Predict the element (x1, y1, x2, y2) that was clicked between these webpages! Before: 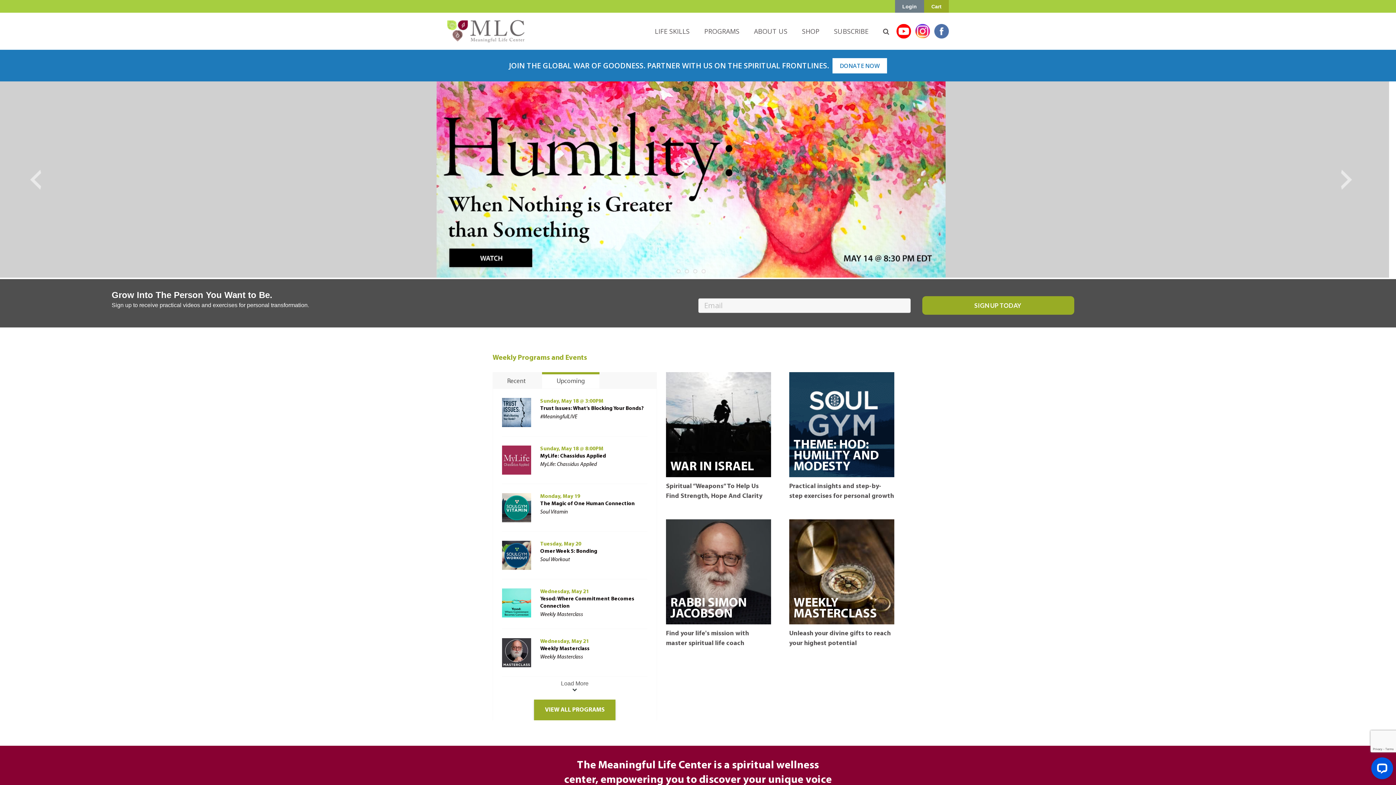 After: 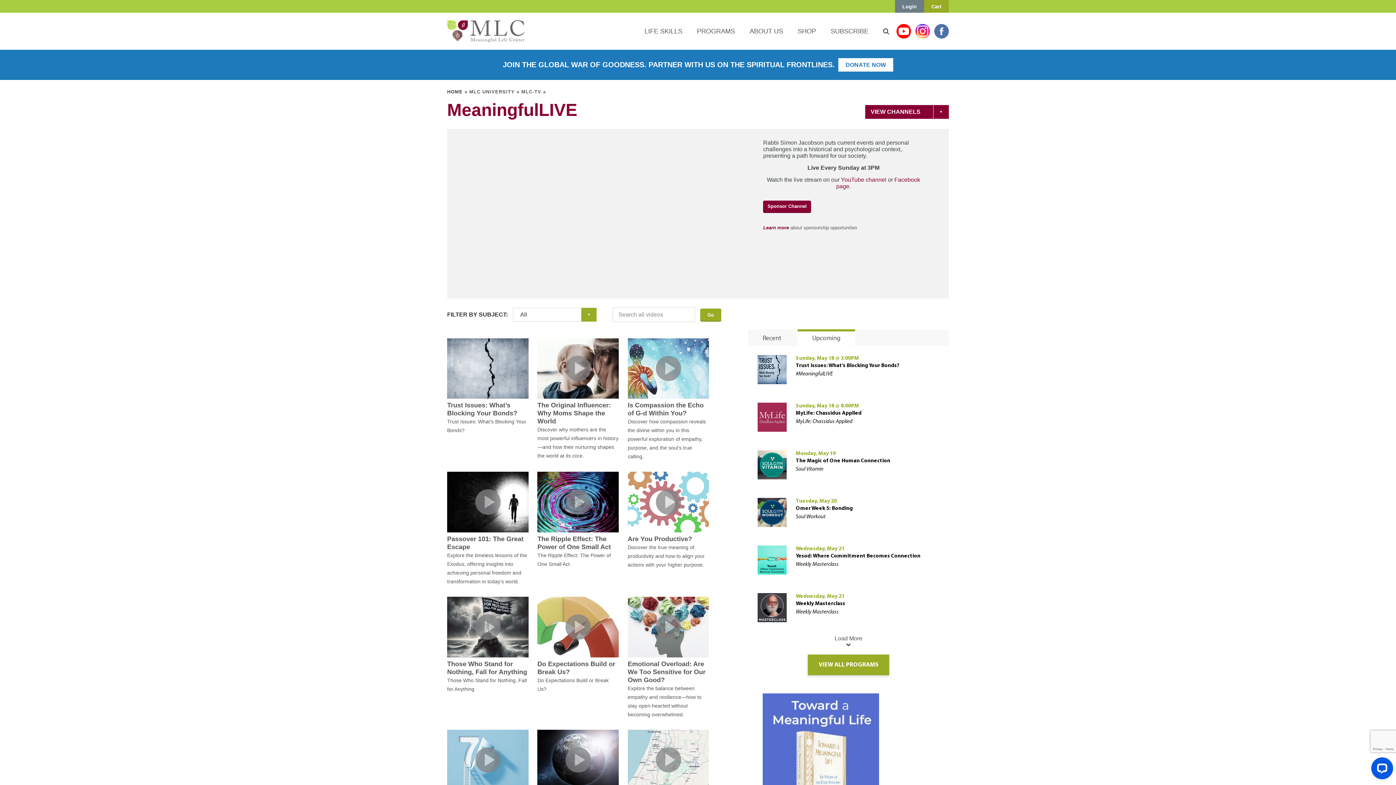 Action: label: Trust Issues: What’s Blocking Your Bonds? bbox: (540, 406, 644, 411)